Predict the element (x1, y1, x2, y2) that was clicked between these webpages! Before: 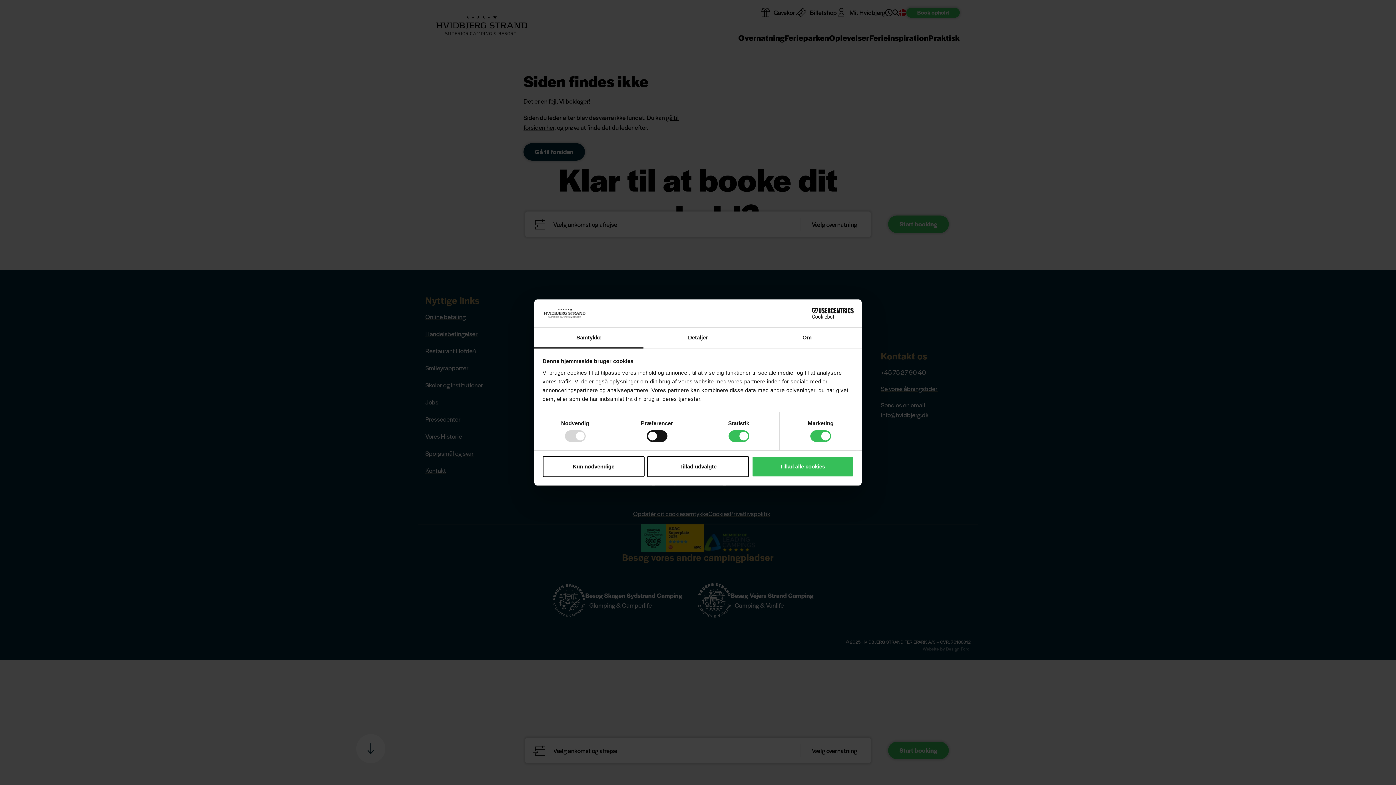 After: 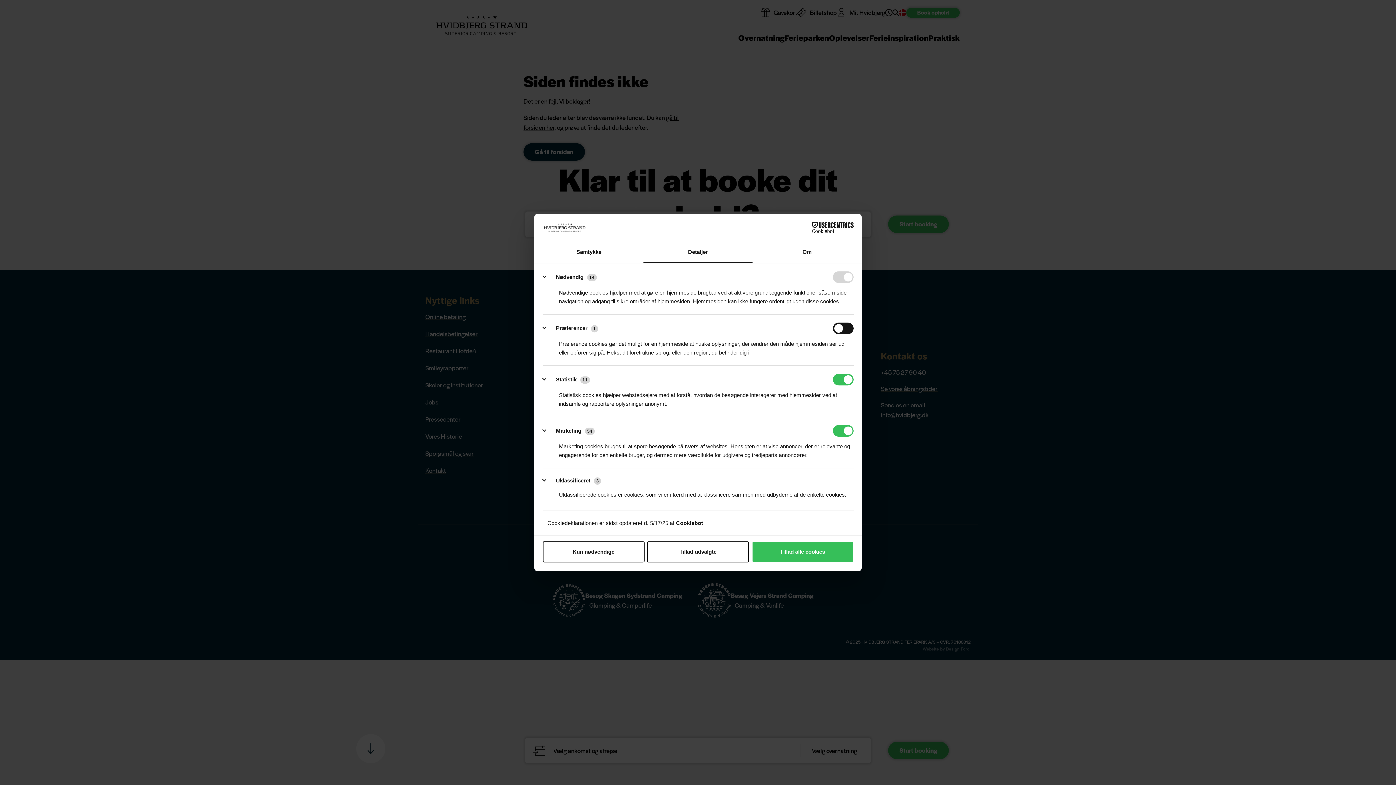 Action: label: Detaljer bbox: (643, 327, 752, 348)